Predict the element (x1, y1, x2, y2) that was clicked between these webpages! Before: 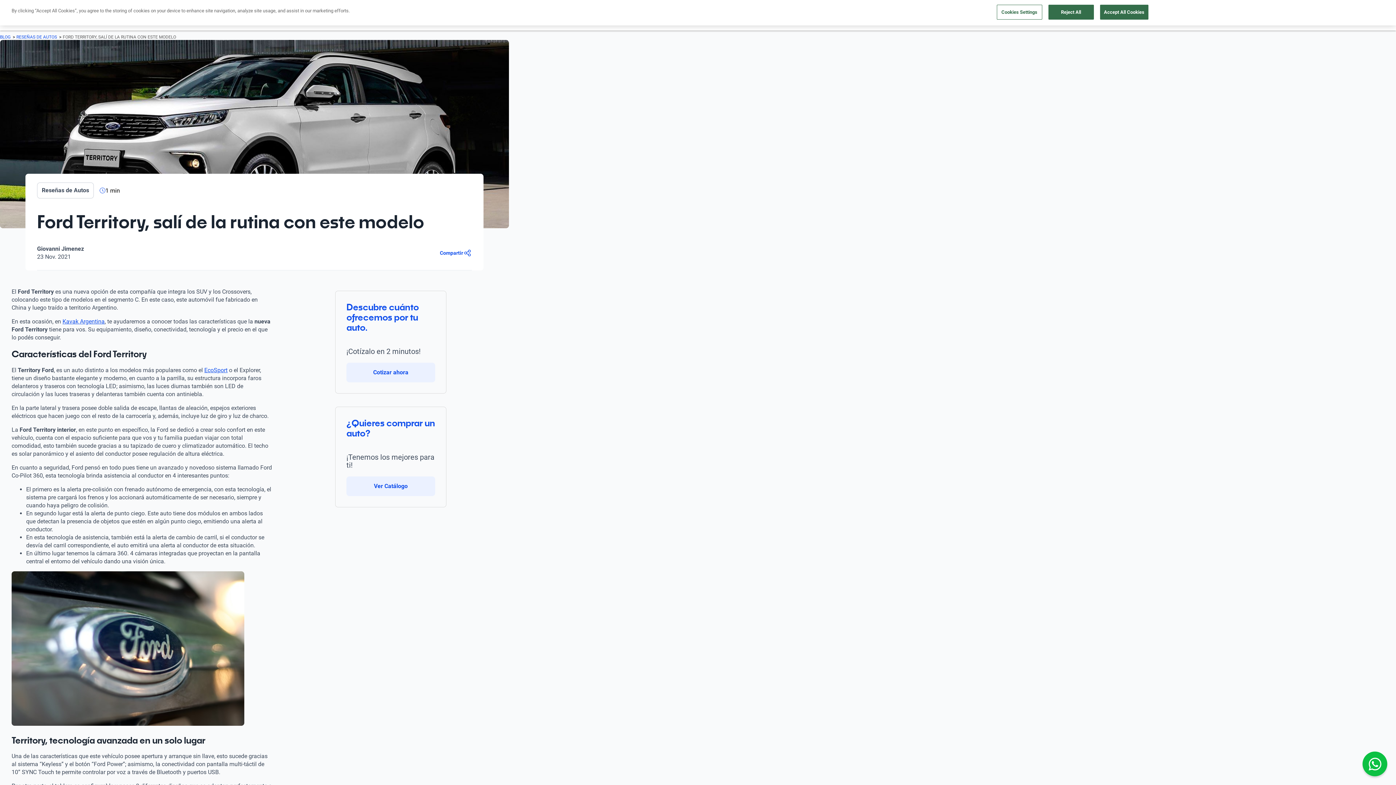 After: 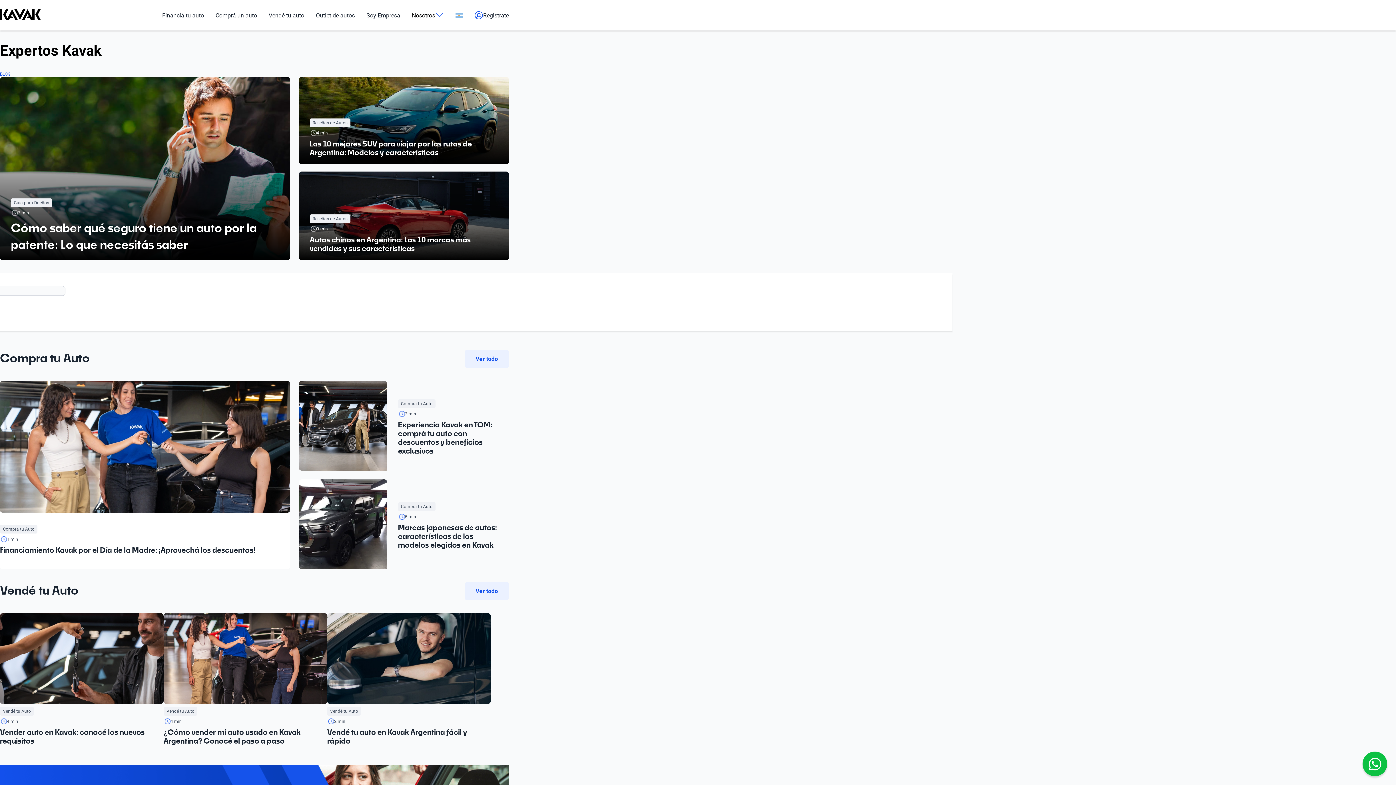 Action: label: BLOG bbox: (0, 34, 10, 39)